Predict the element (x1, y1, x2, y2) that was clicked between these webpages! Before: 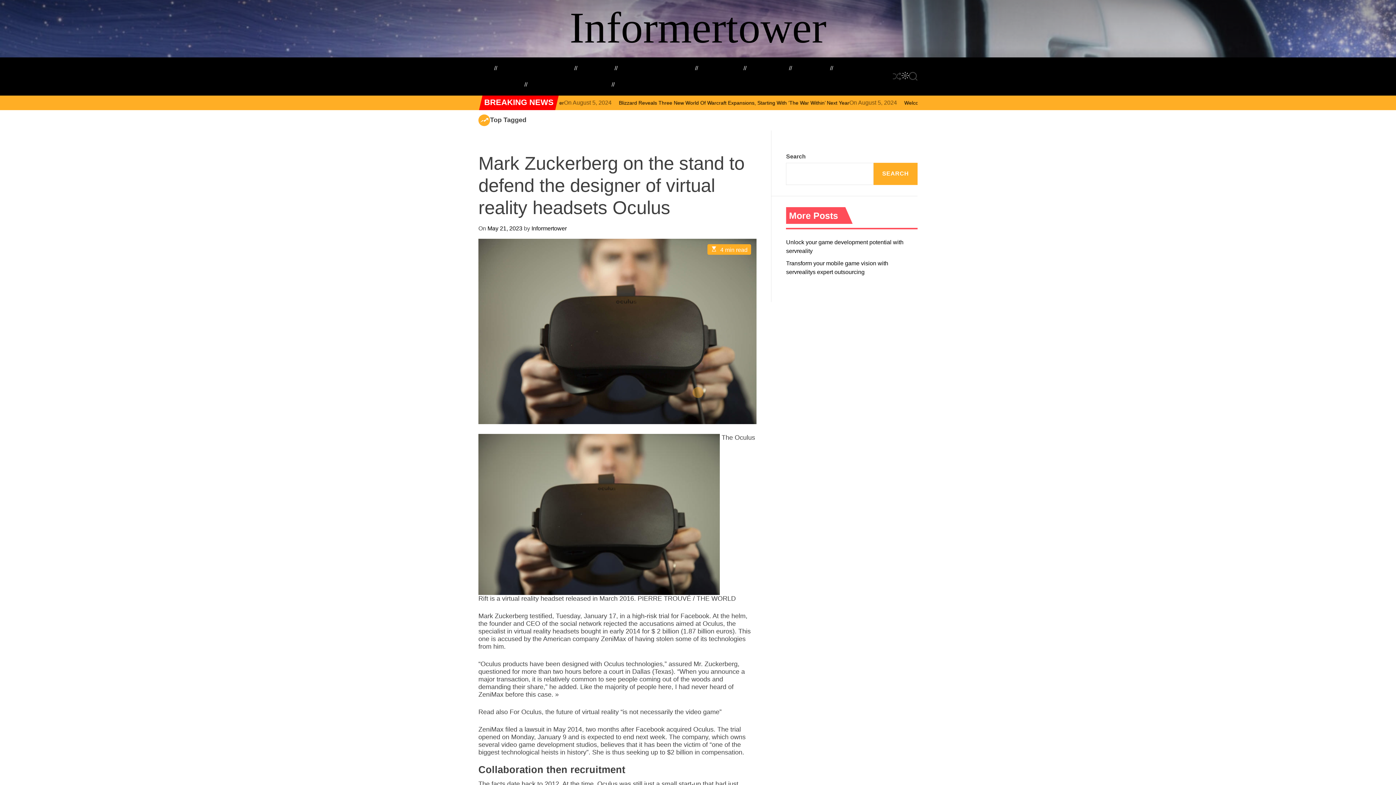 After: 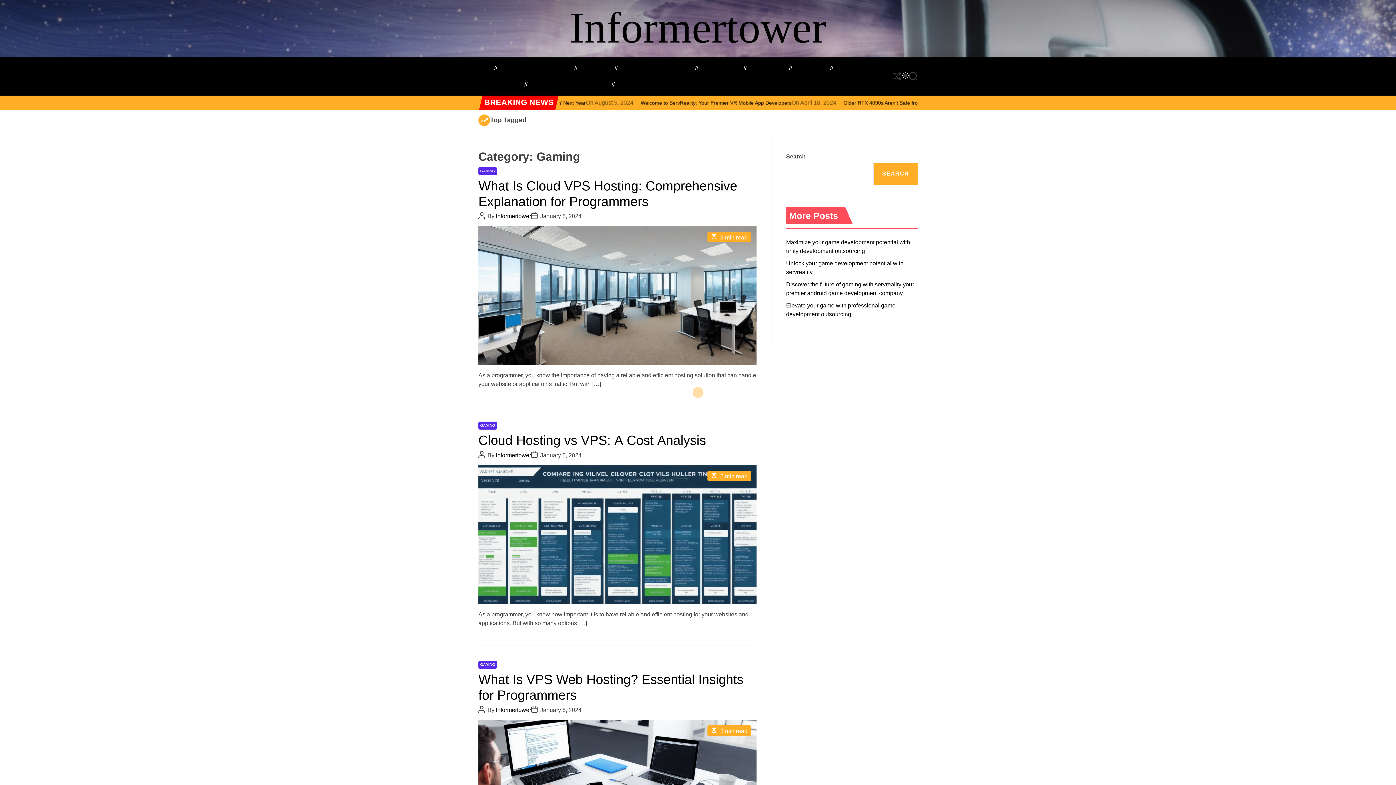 Action: label: Gaming bbox: (586, 60, 614, 76)